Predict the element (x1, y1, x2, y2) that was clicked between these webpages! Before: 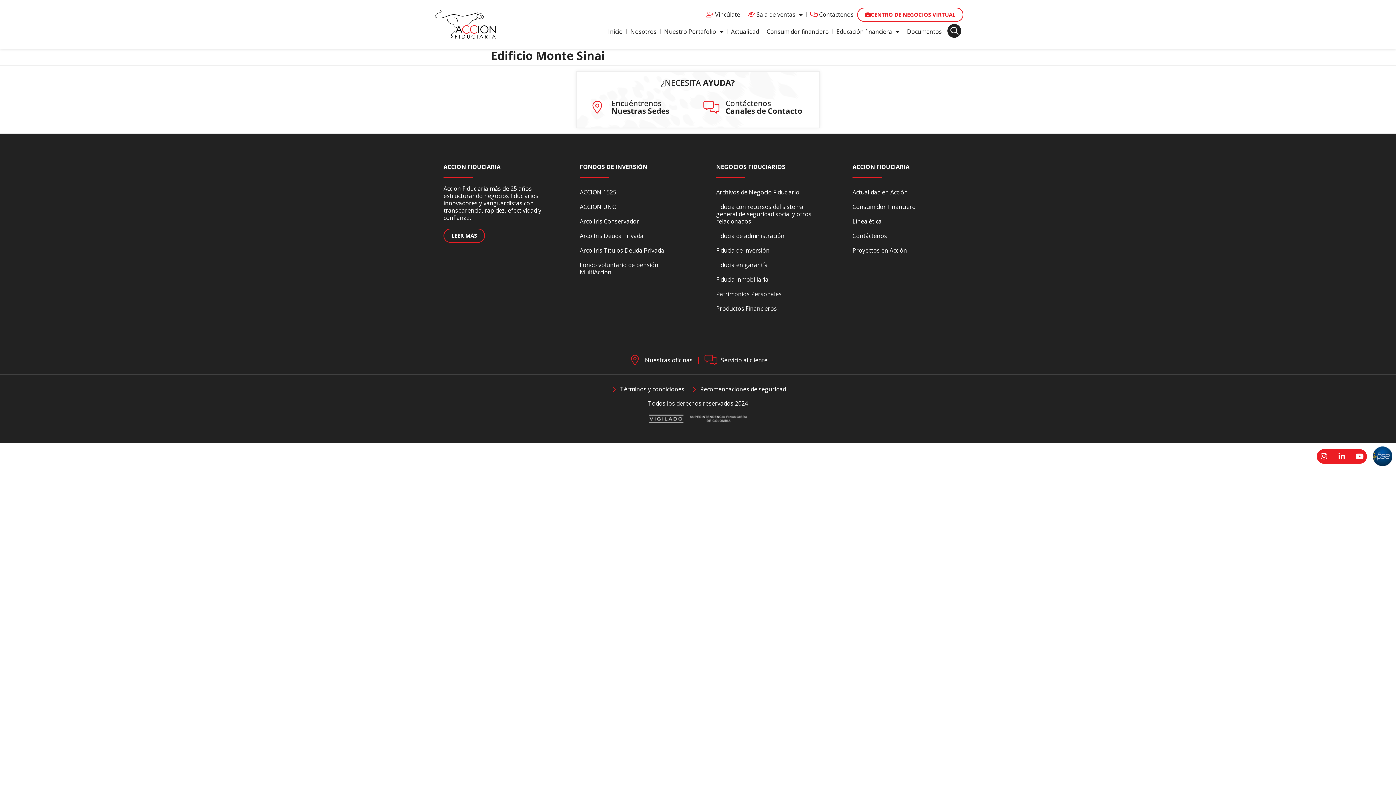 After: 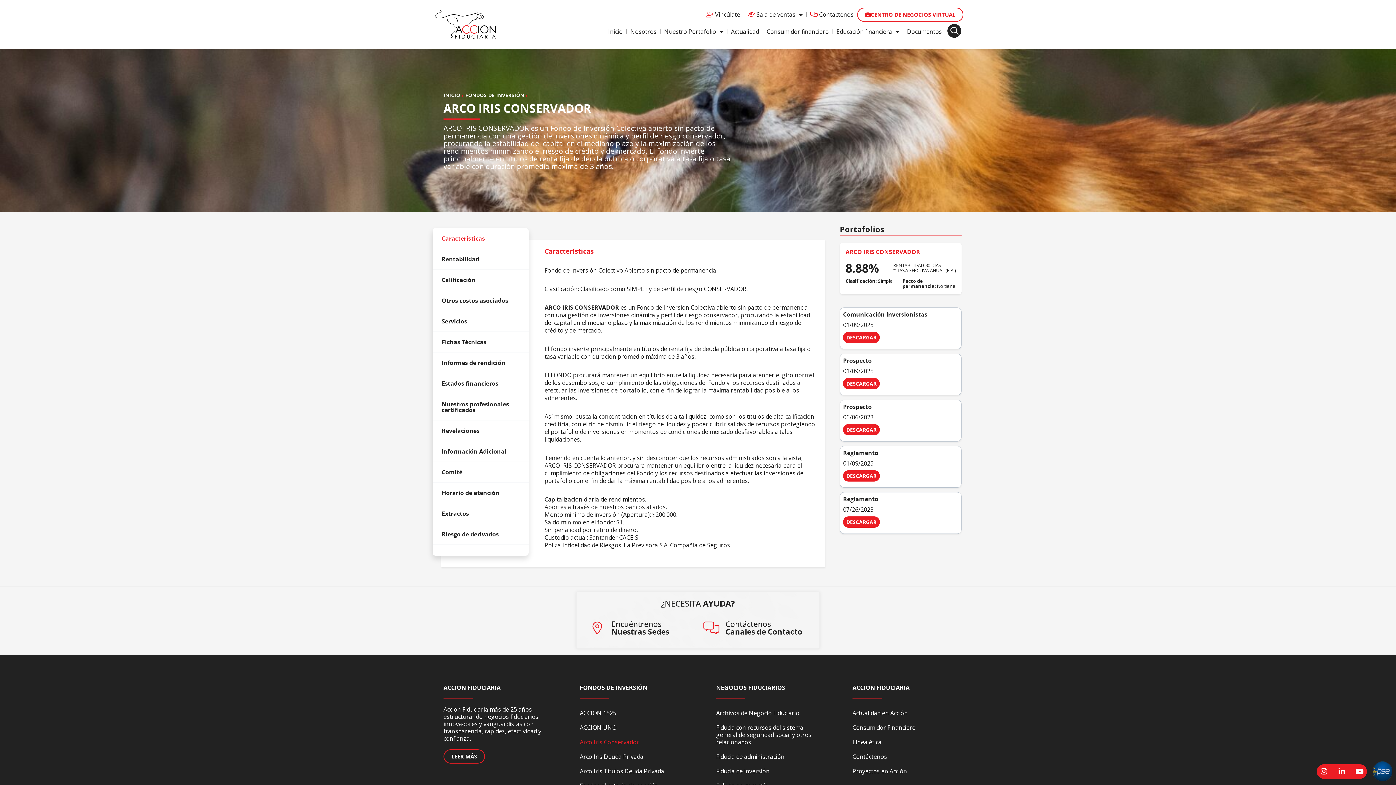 Action: bbox: (580, 214, 680, 228) label: Arco Iris Conservador